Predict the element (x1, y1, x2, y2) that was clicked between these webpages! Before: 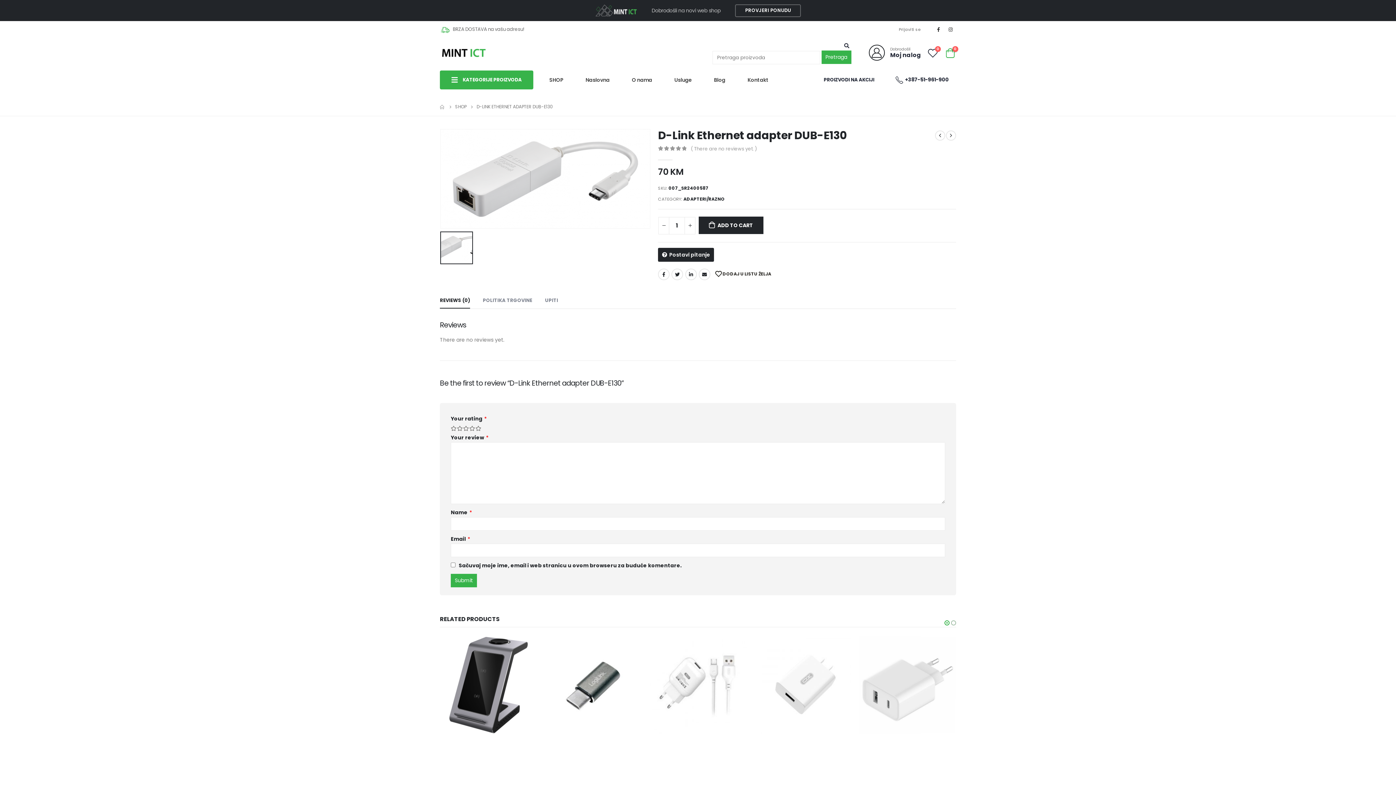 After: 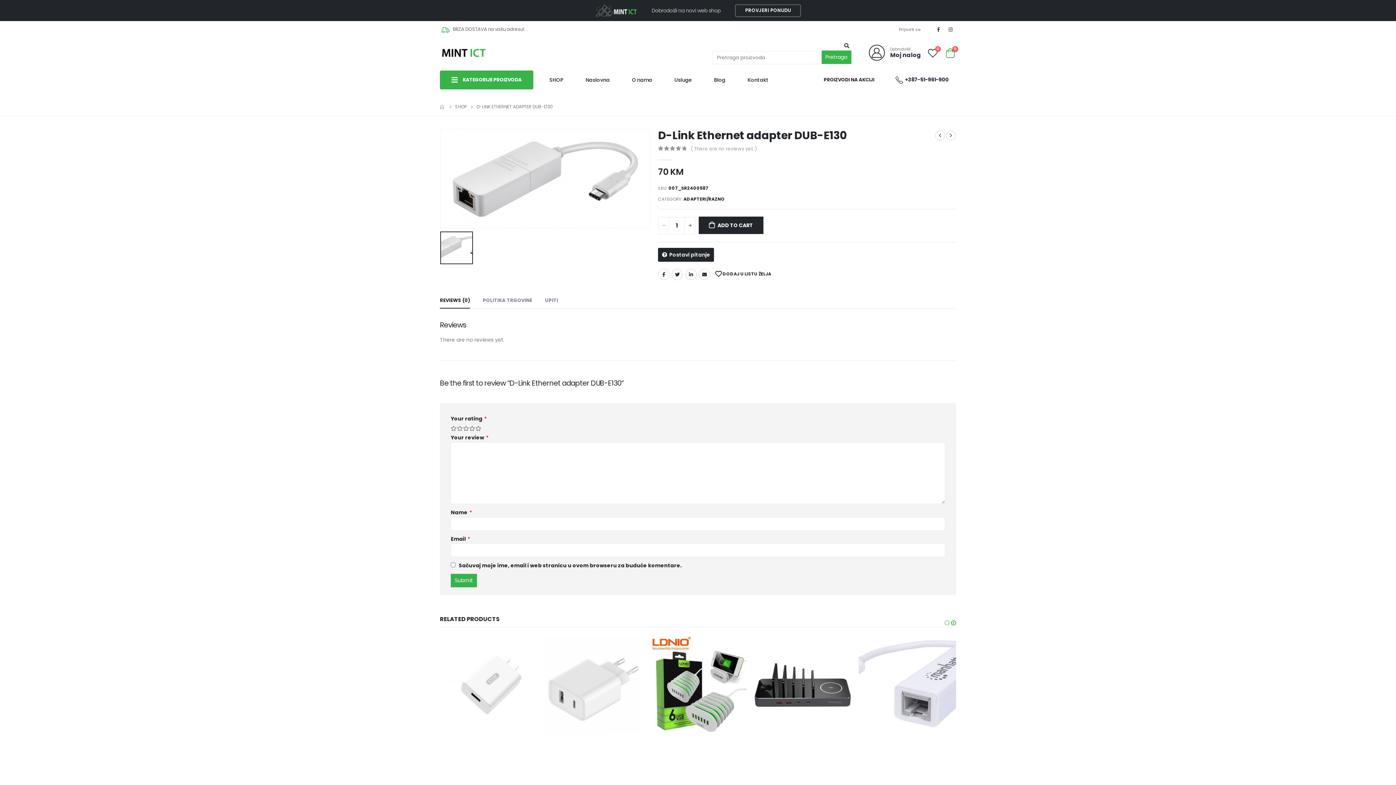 Action: label: - bbox: (658, 216, 669, 234)